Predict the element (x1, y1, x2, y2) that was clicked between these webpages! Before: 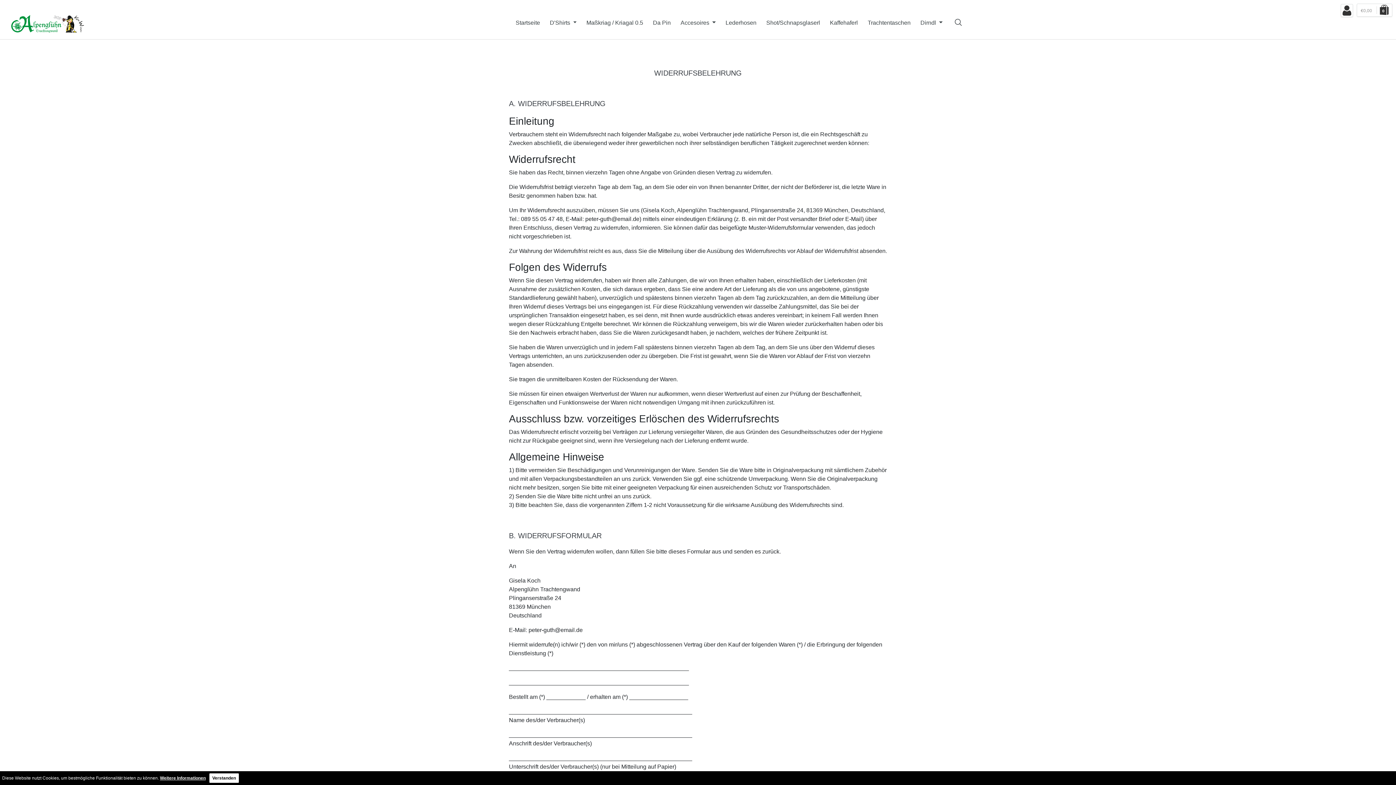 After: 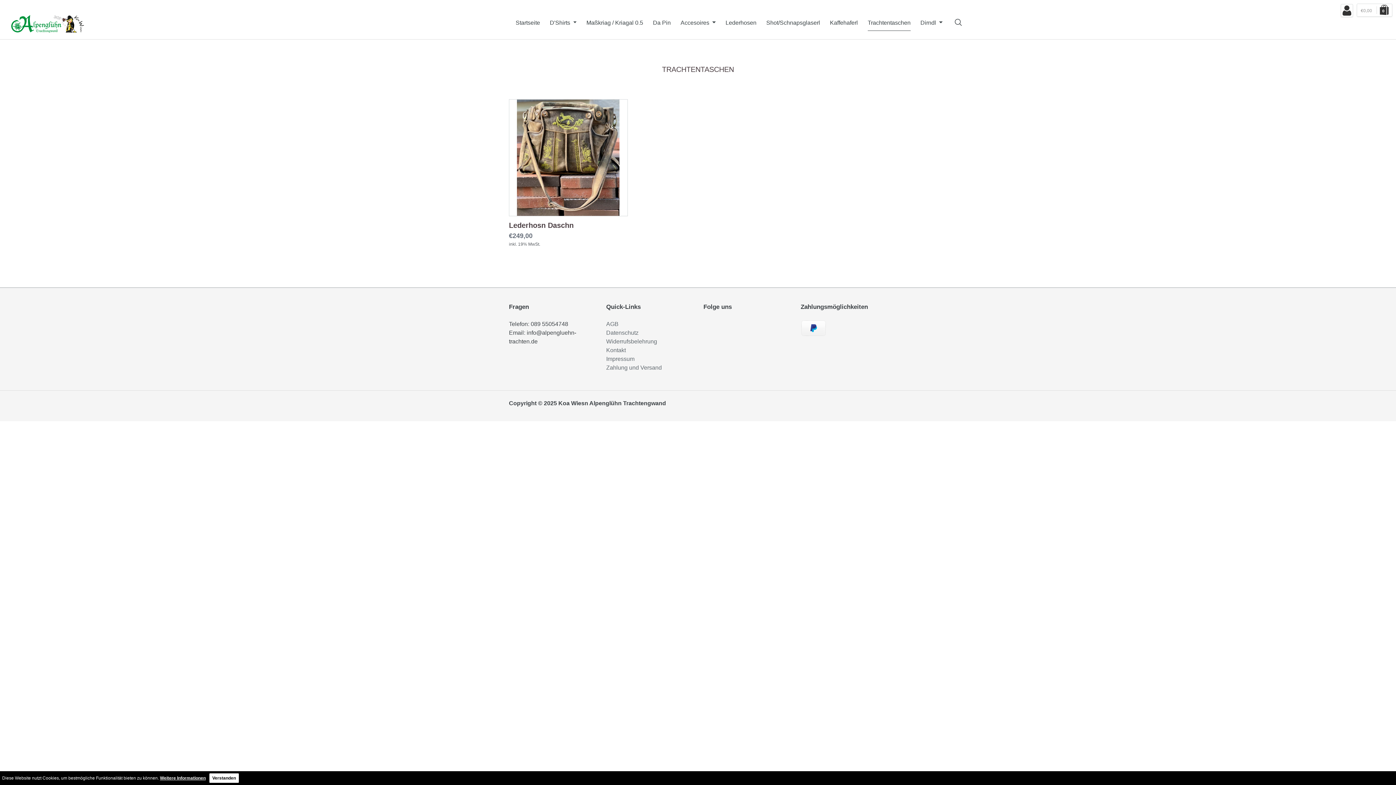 Action: label: Trachtentaschen bbox: (867, 15, 910, 30)